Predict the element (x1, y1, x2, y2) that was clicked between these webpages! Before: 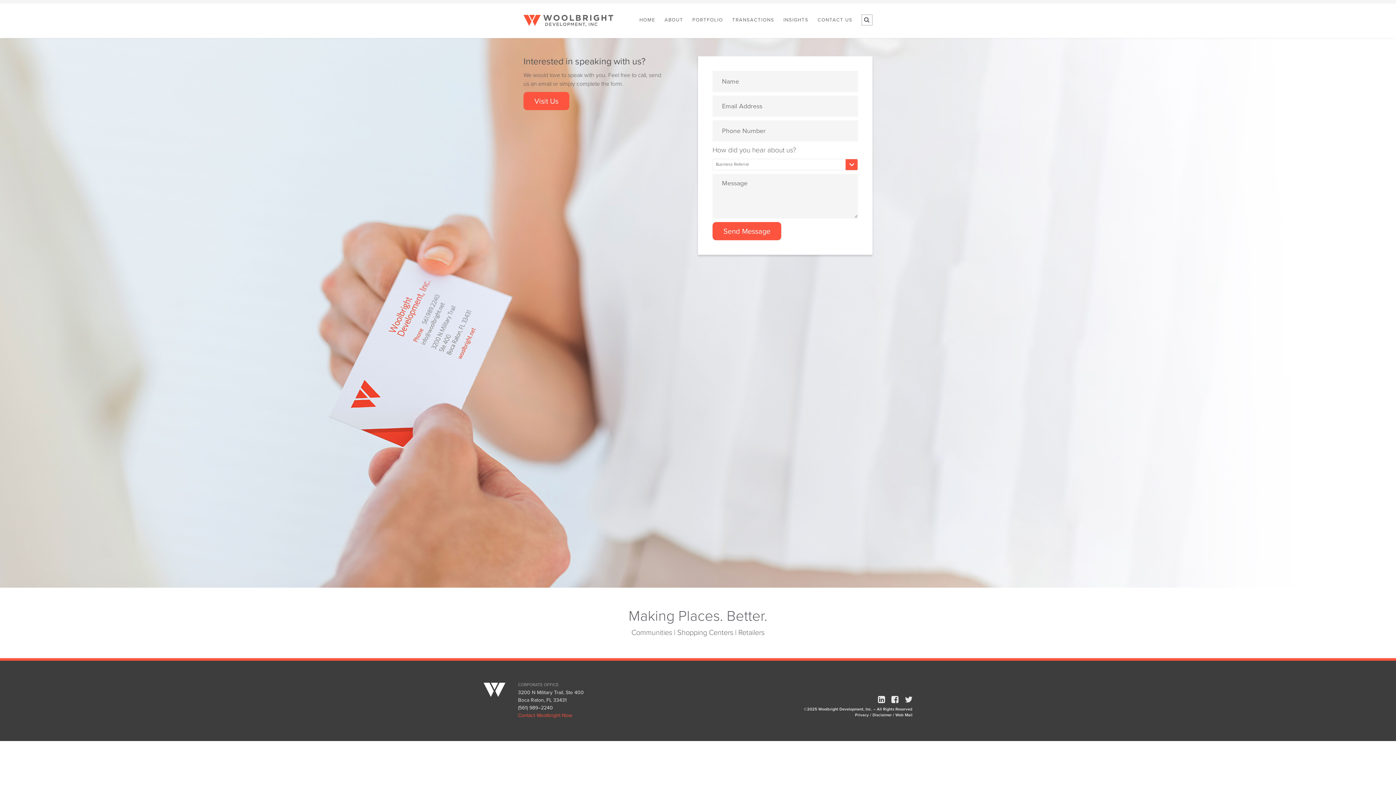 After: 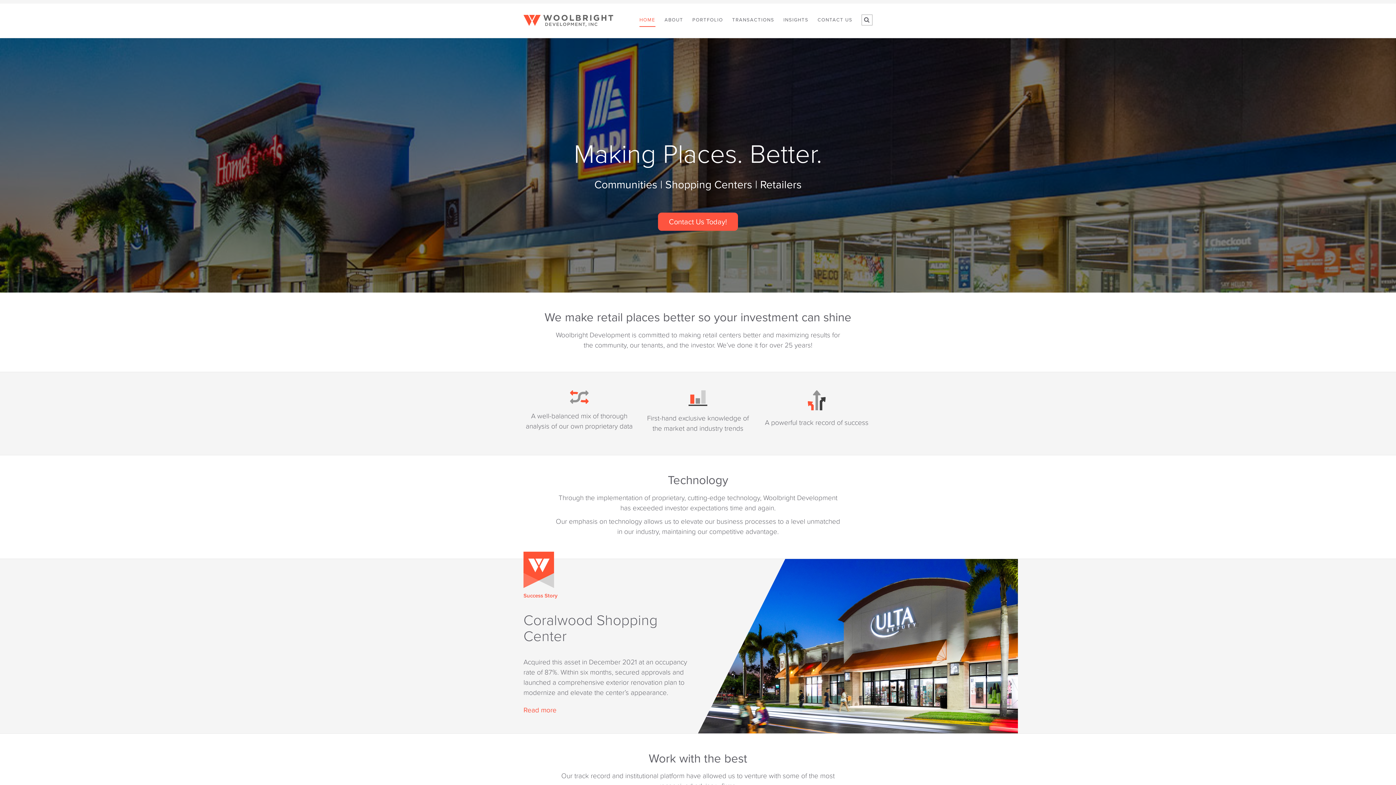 Action: bbox: (639, 17, 655, 22) label: HOME